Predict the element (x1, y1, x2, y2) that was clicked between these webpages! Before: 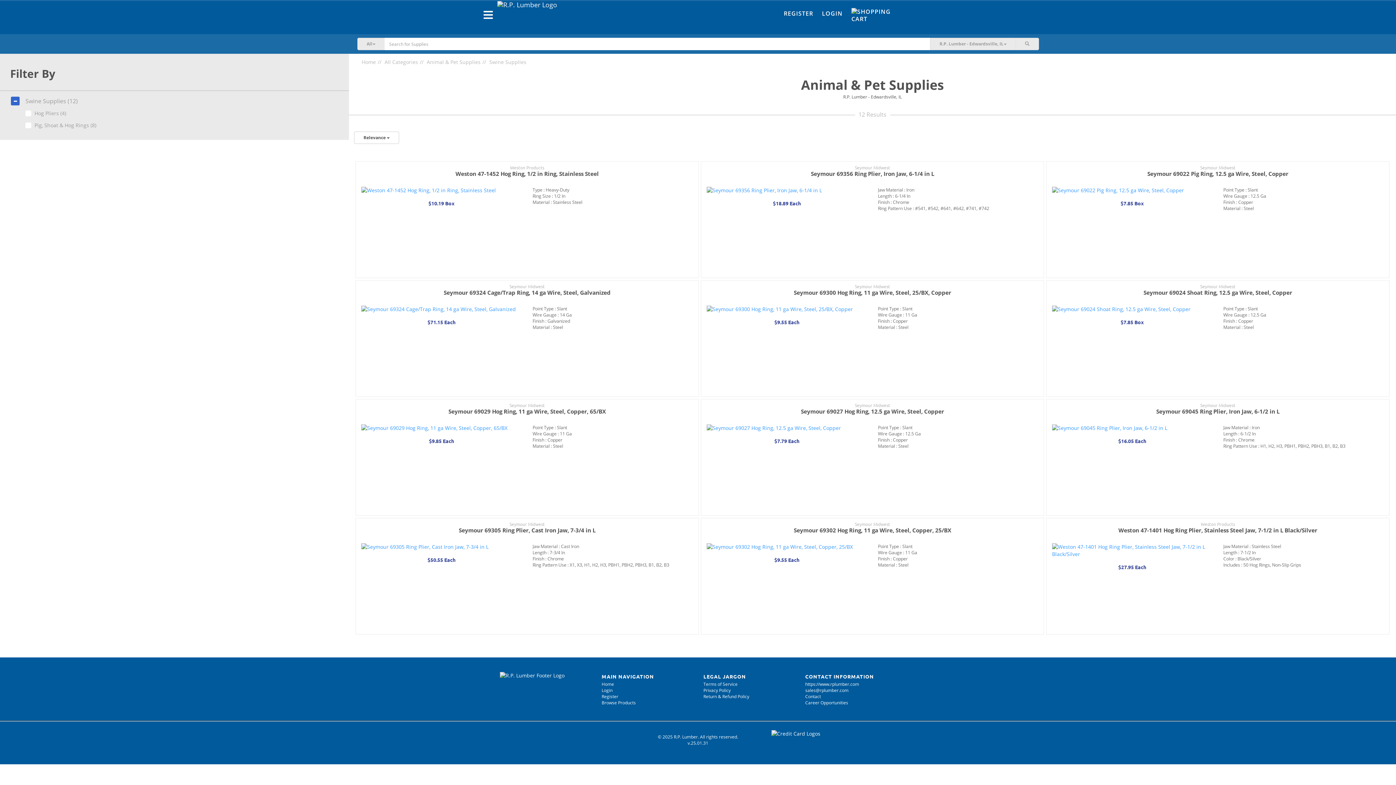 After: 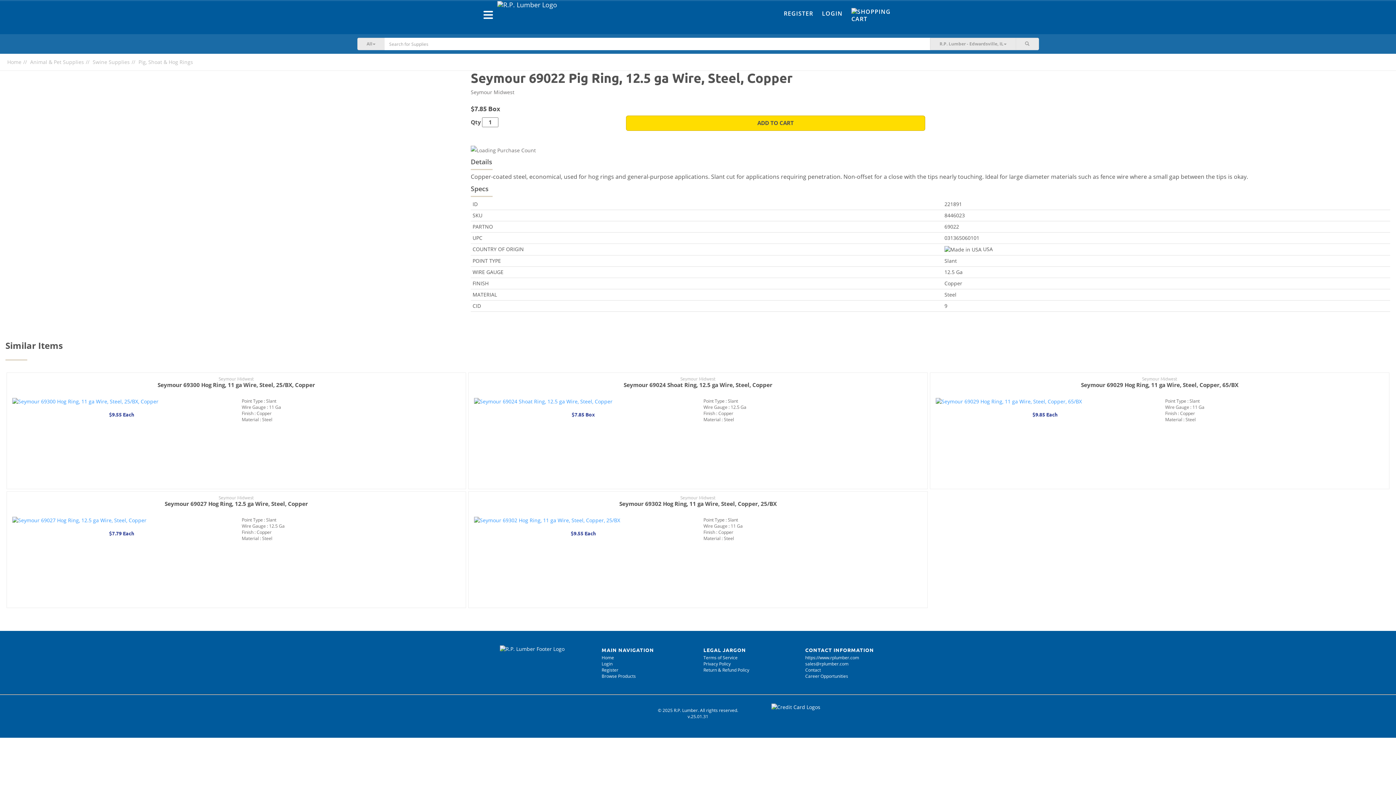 Action: label: Seymour 69022 Pig Ring, 12.5 ga Wire, Steel, Copper bbox: (1147, 170, 1288, 177)